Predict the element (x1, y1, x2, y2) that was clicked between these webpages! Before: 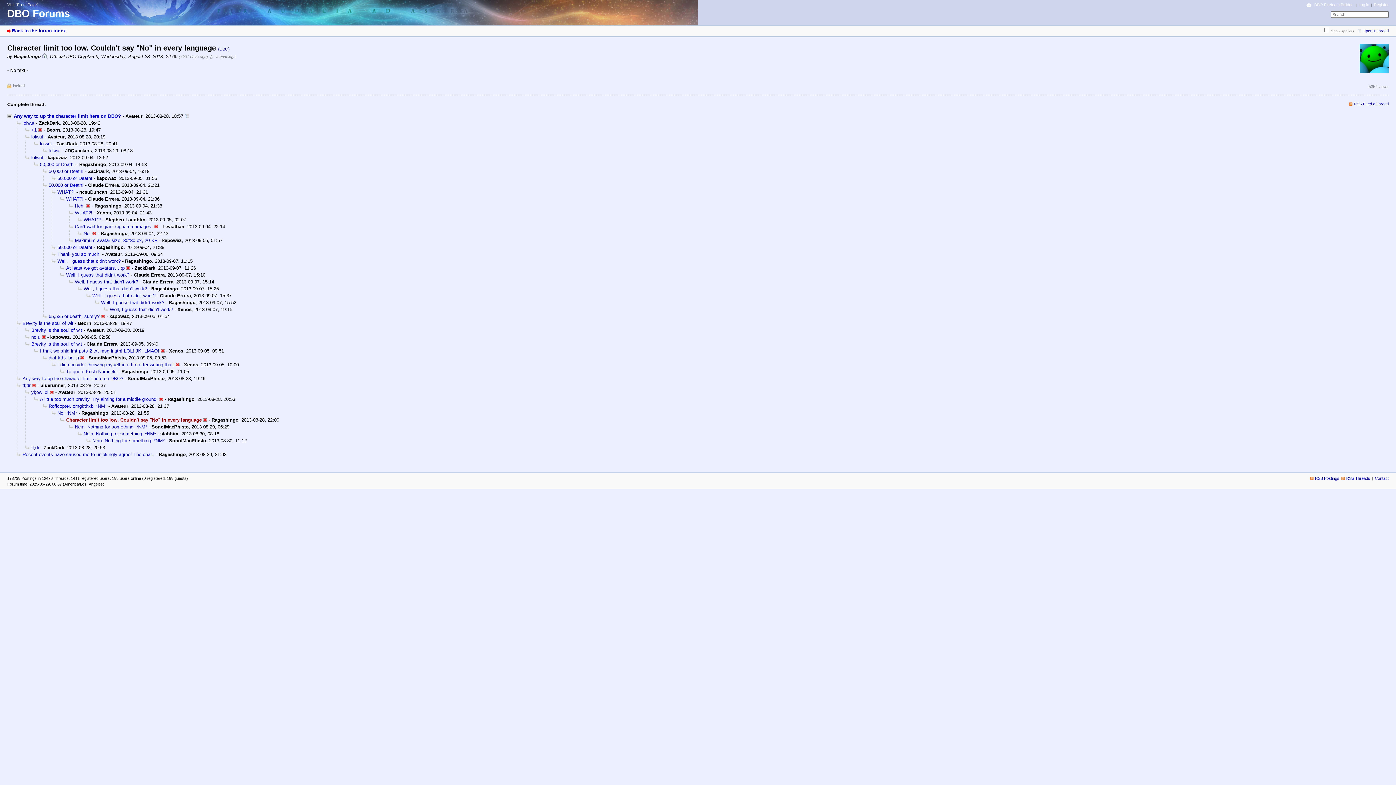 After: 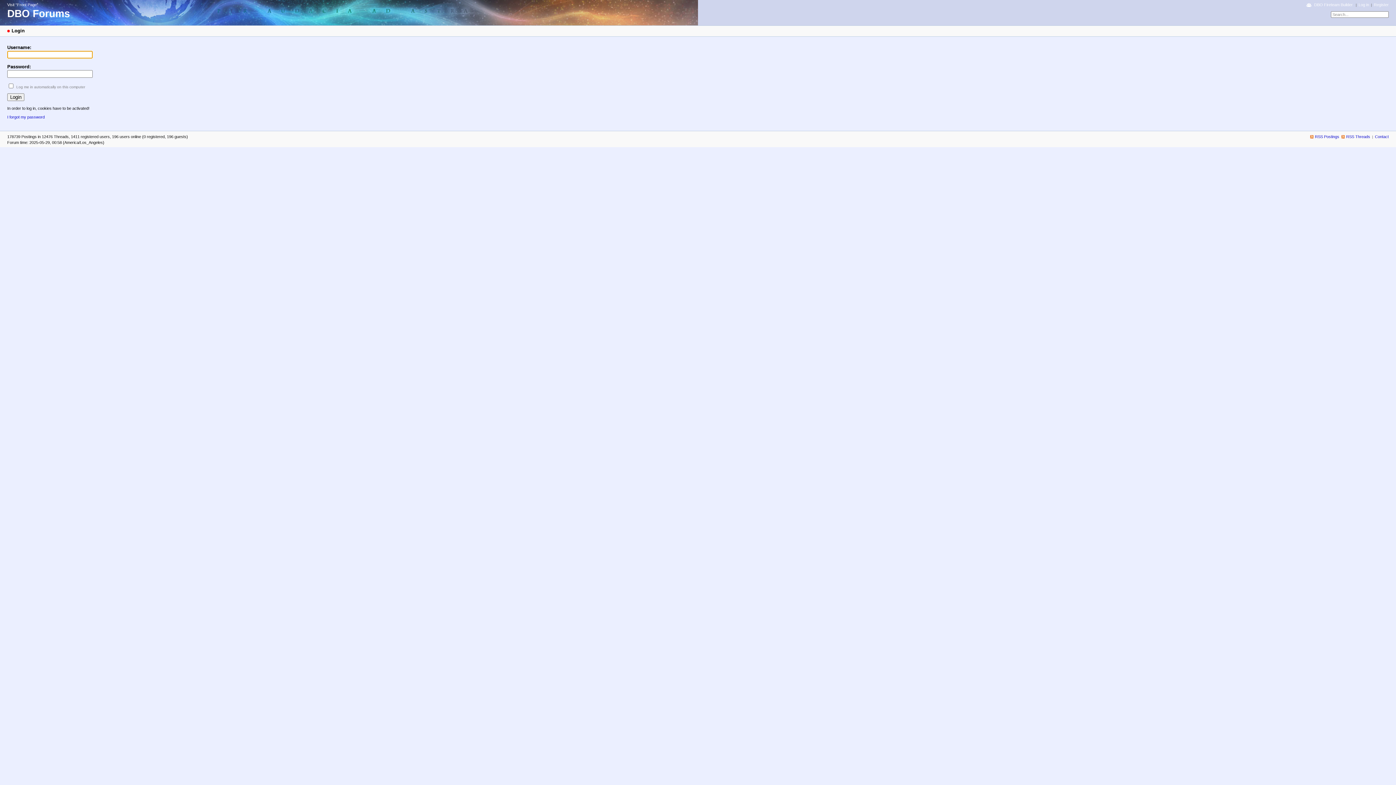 Action: bbox: (1358, 2, 1369, 6) label: Log in